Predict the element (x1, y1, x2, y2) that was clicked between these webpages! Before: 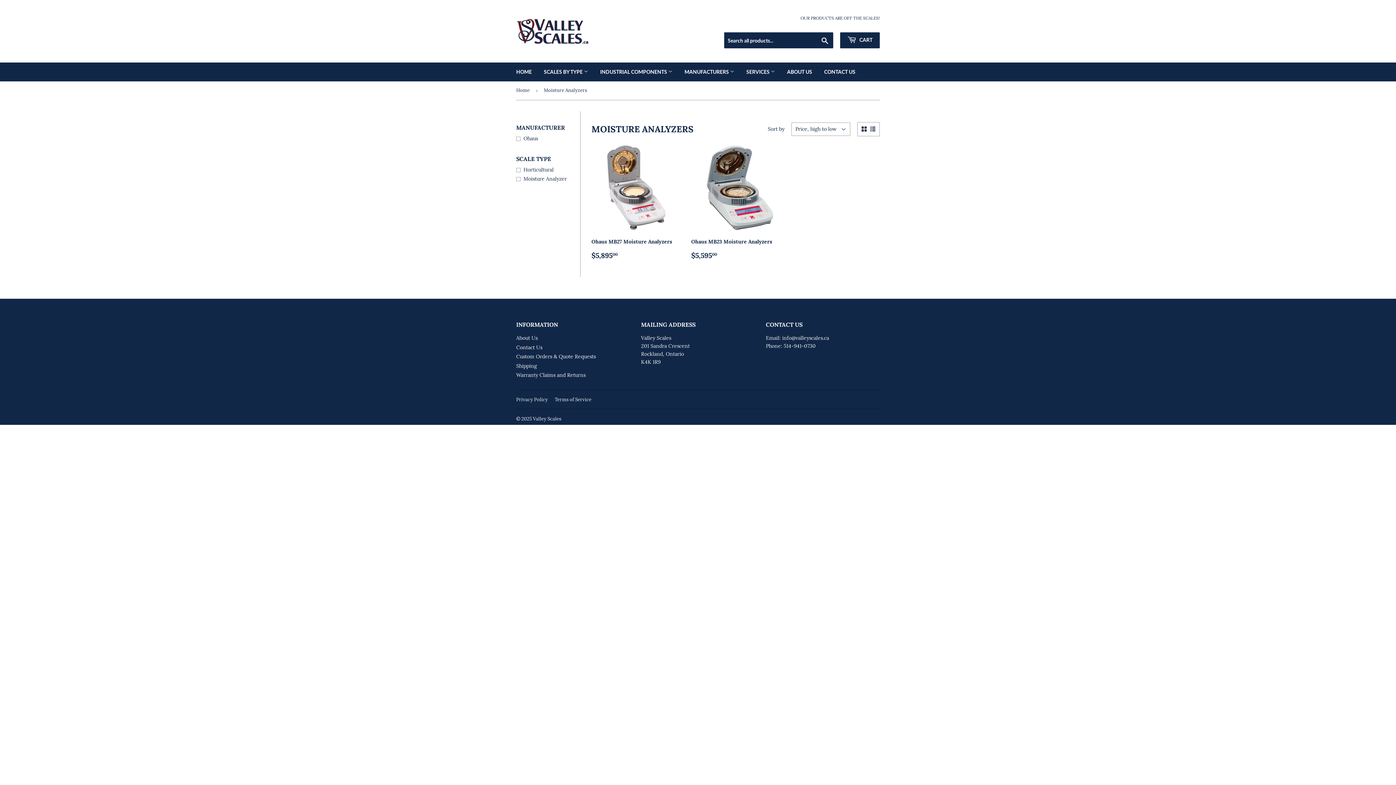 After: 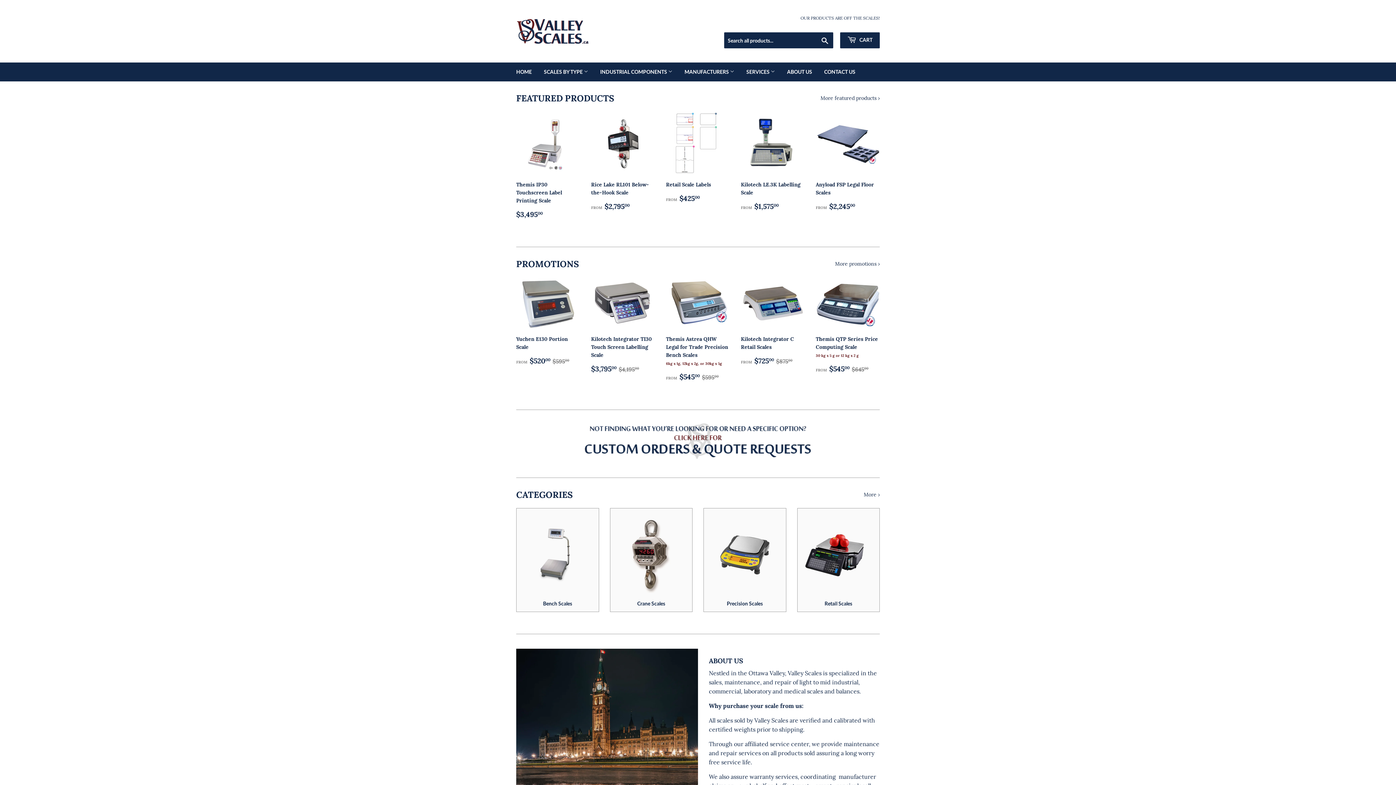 Action: bbox: (533, 416, 561, 422) label: Valley Scales